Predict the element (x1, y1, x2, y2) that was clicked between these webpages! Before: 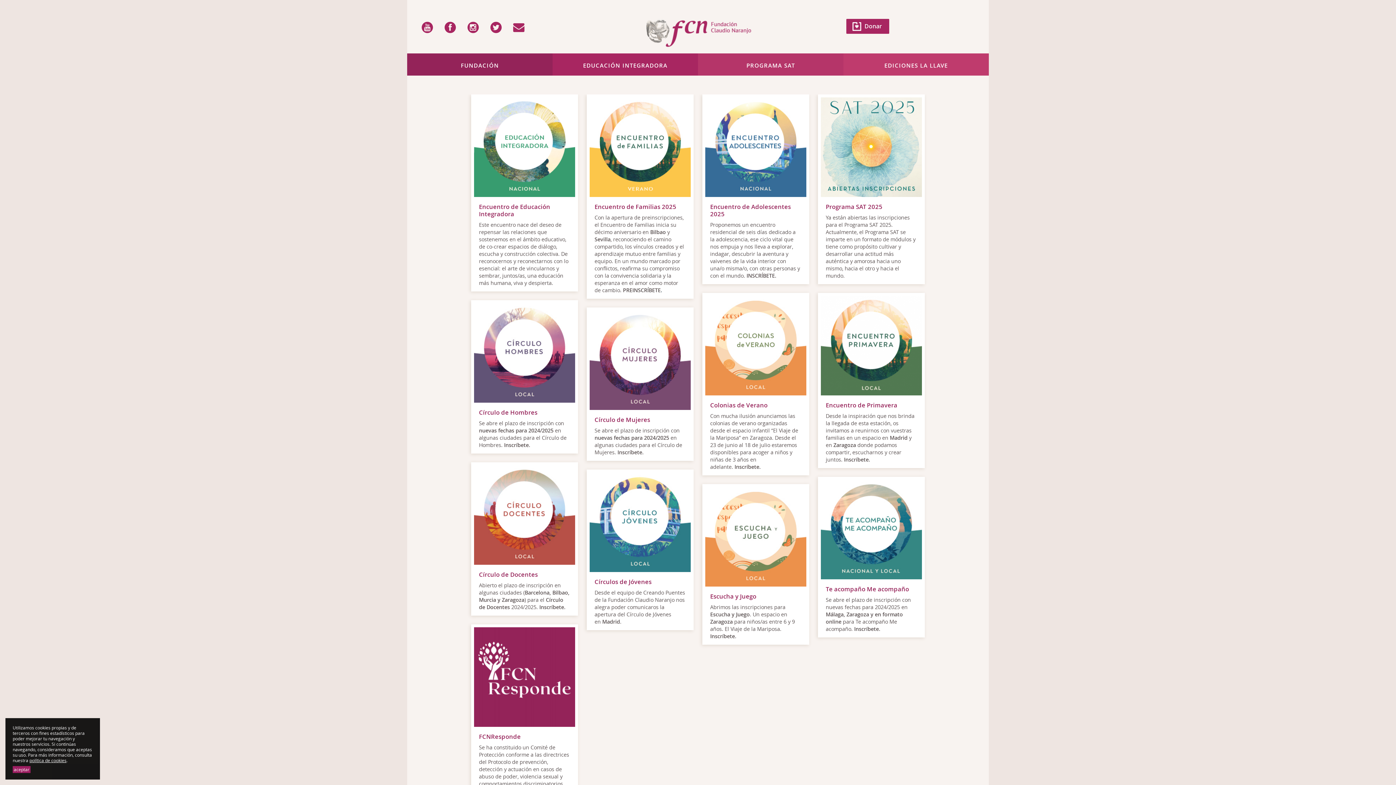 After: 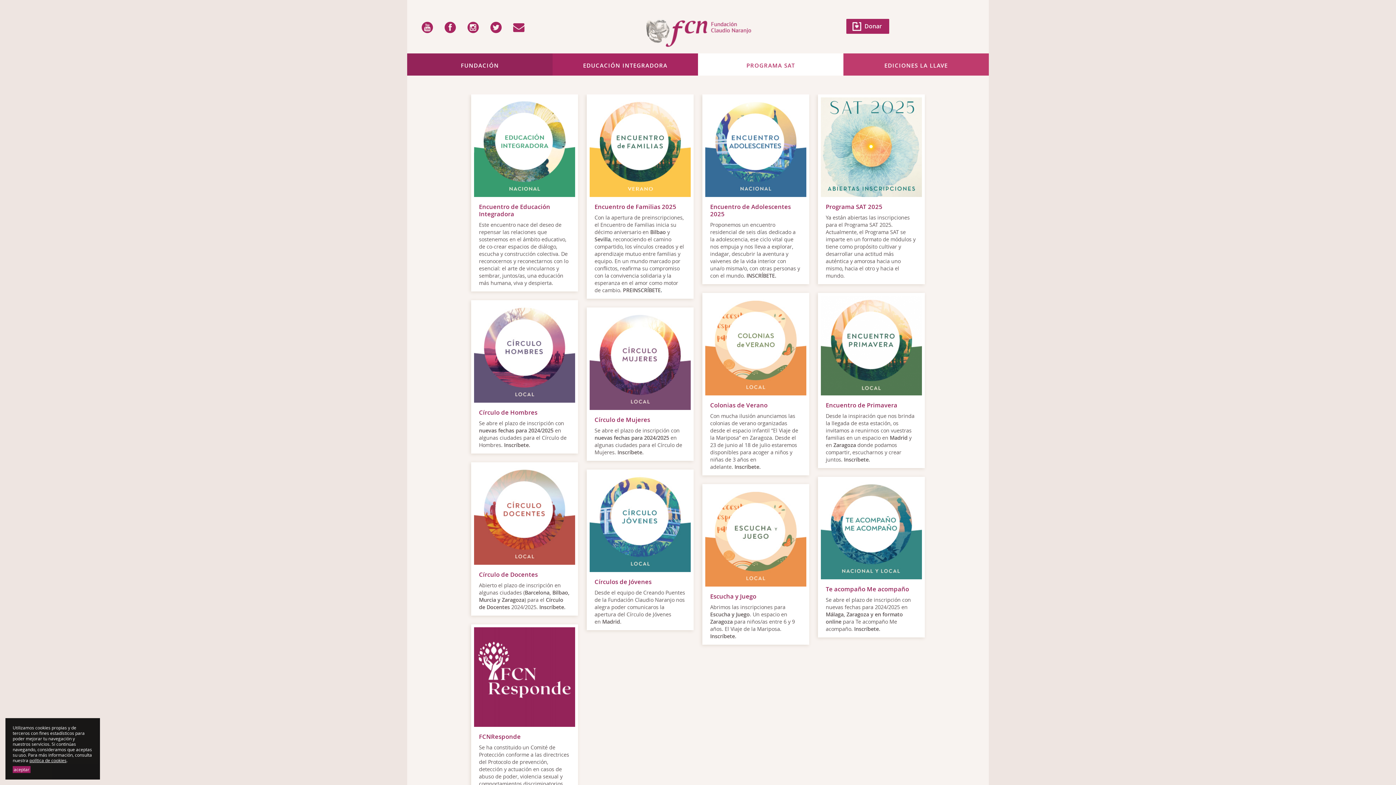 Action: bbox: (698, 53, 843, 75) label: PROGRAMA SAT